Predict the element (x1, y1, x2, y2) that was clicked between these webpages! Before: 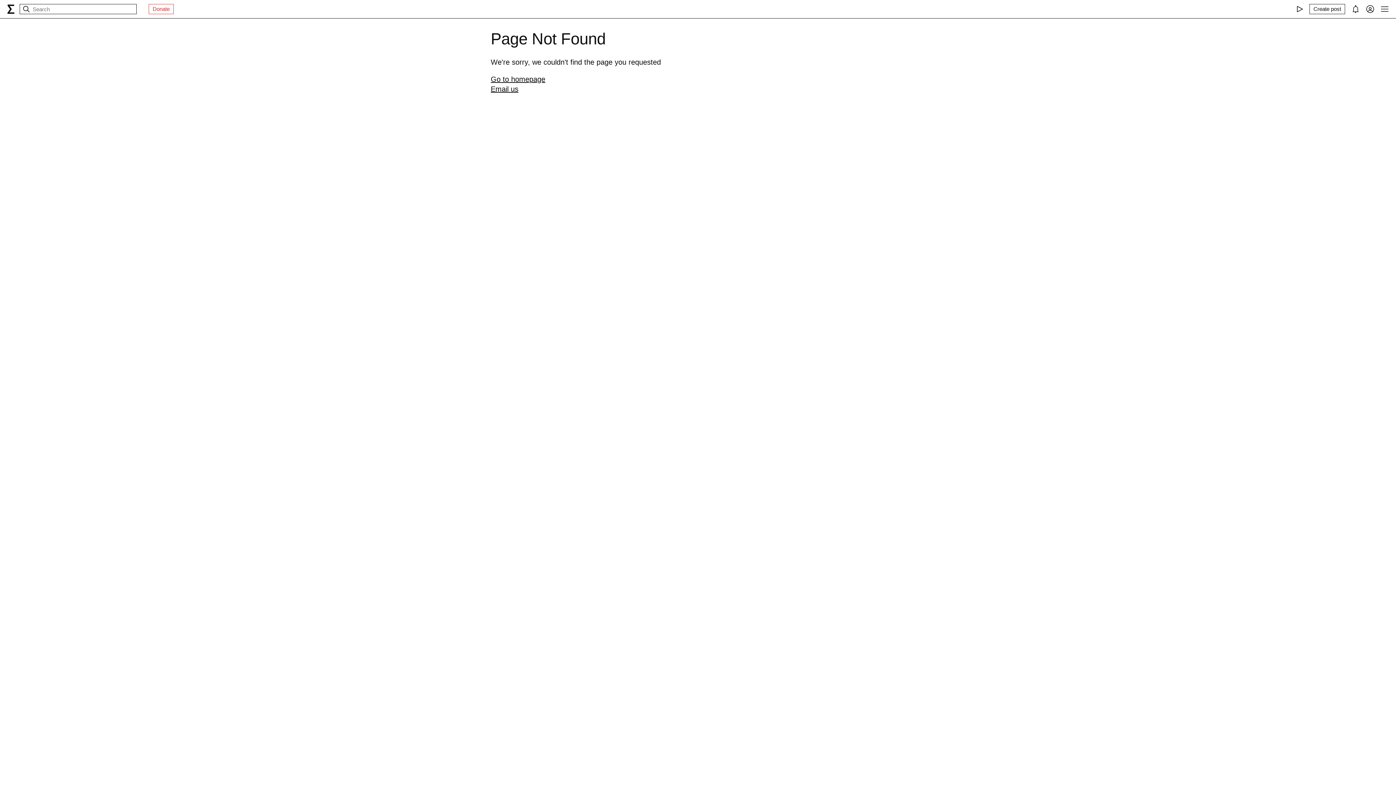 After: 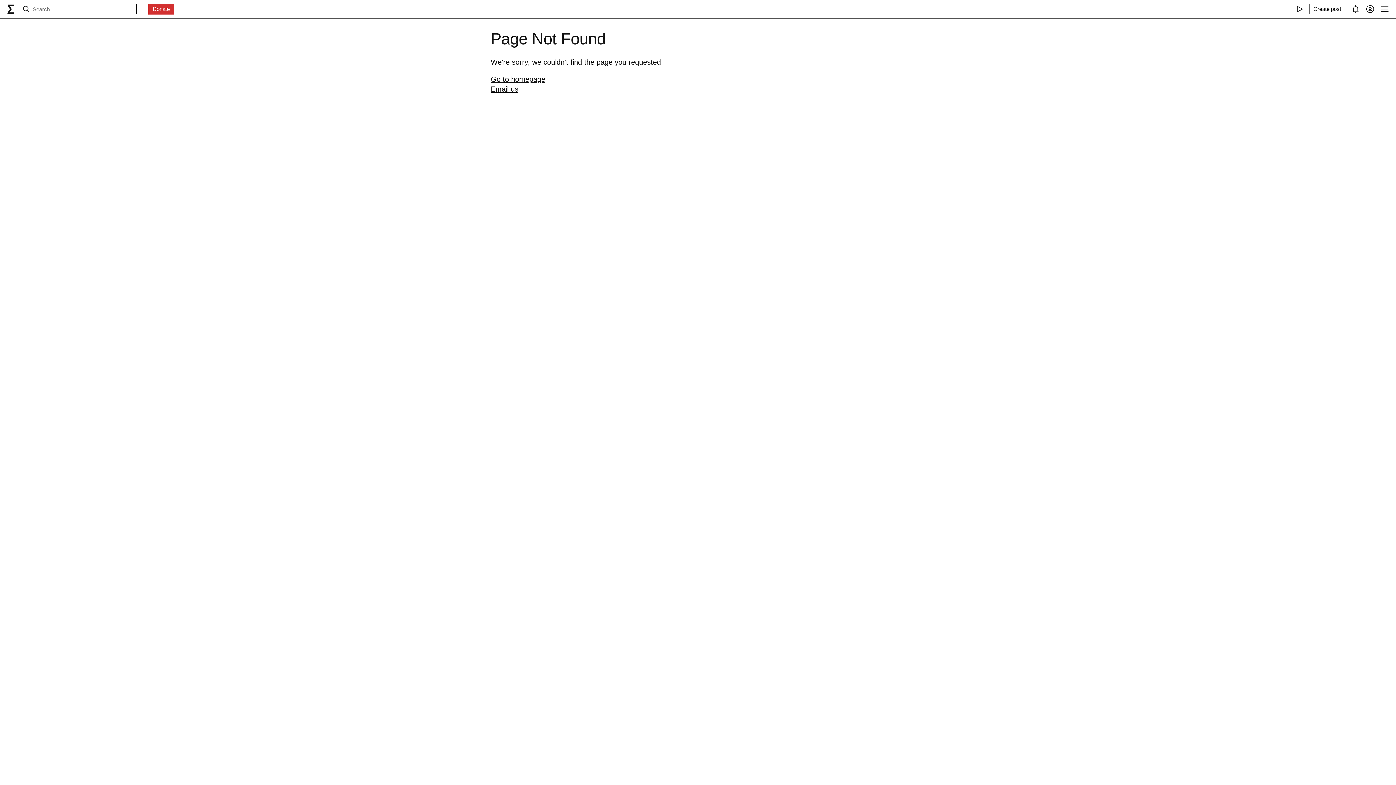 Action: bbox: (149, 4, 173, 13) label: Donate